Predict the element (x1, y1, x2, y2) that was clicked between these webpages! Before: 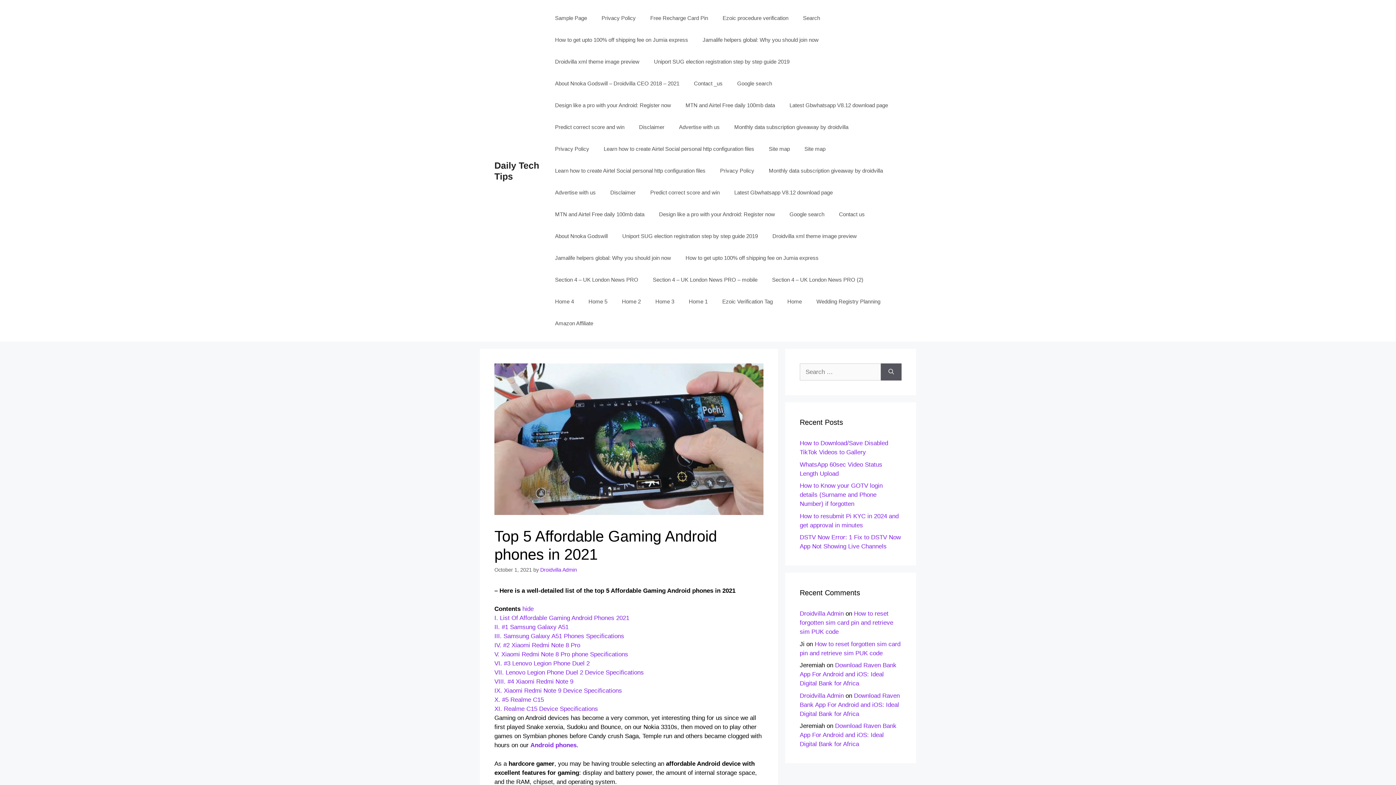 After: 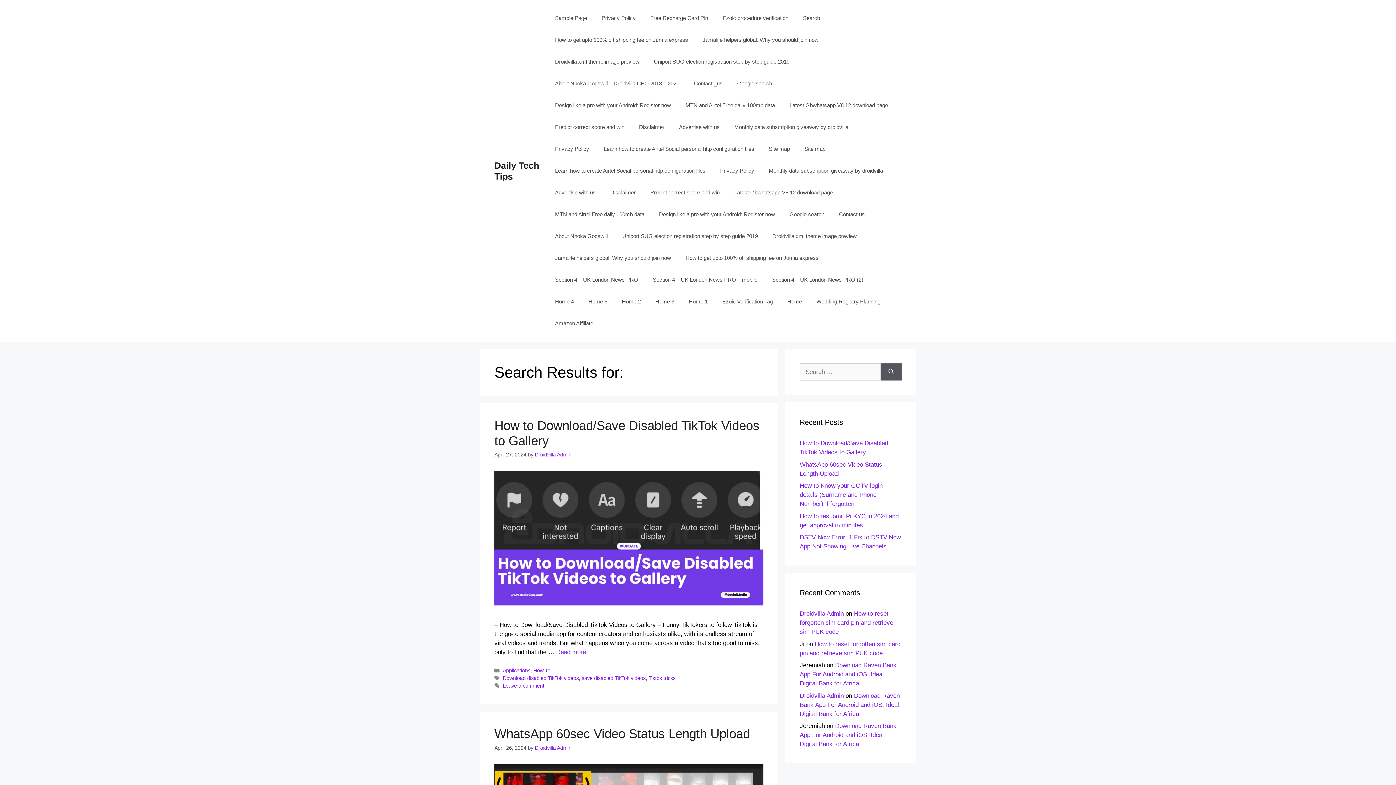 Action: bbox: (881, 363, 901, 380) label: Search